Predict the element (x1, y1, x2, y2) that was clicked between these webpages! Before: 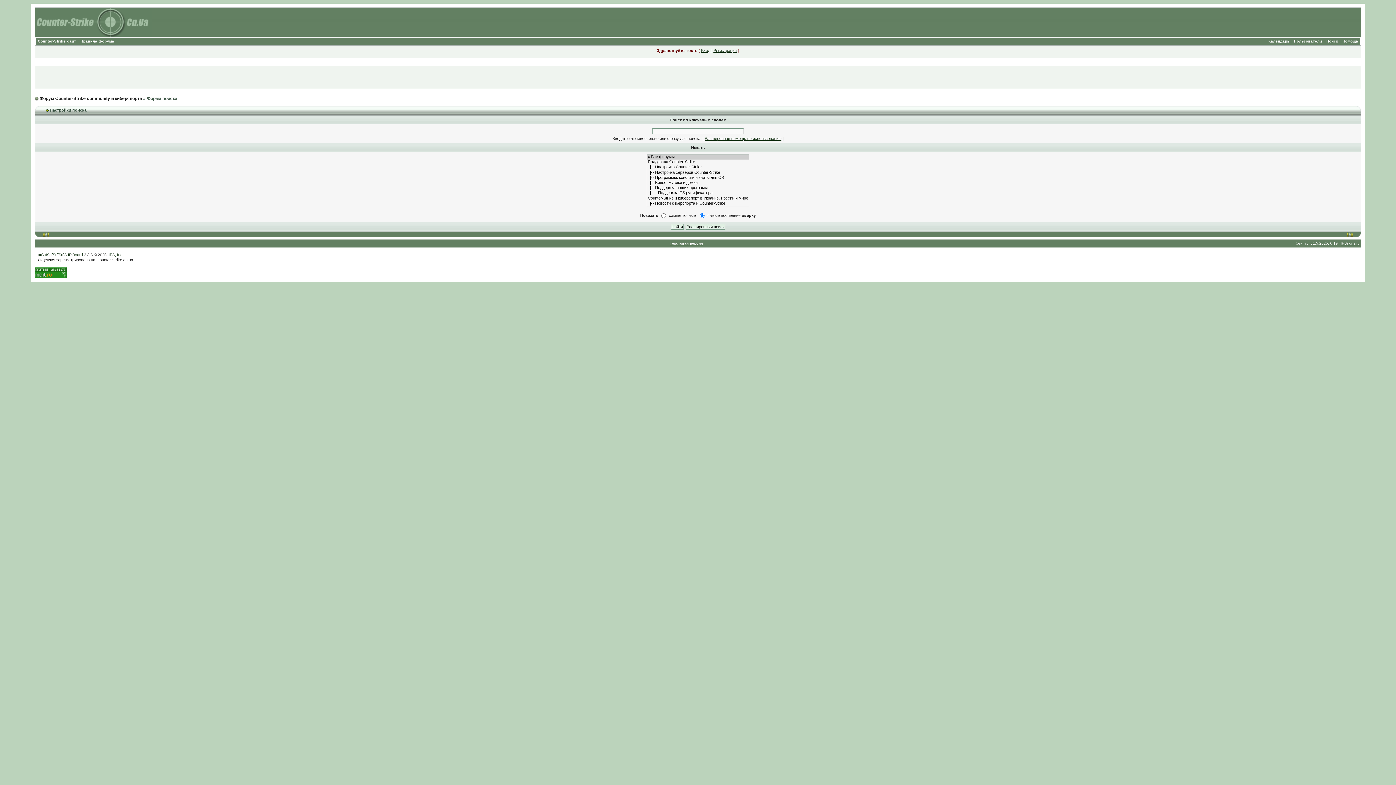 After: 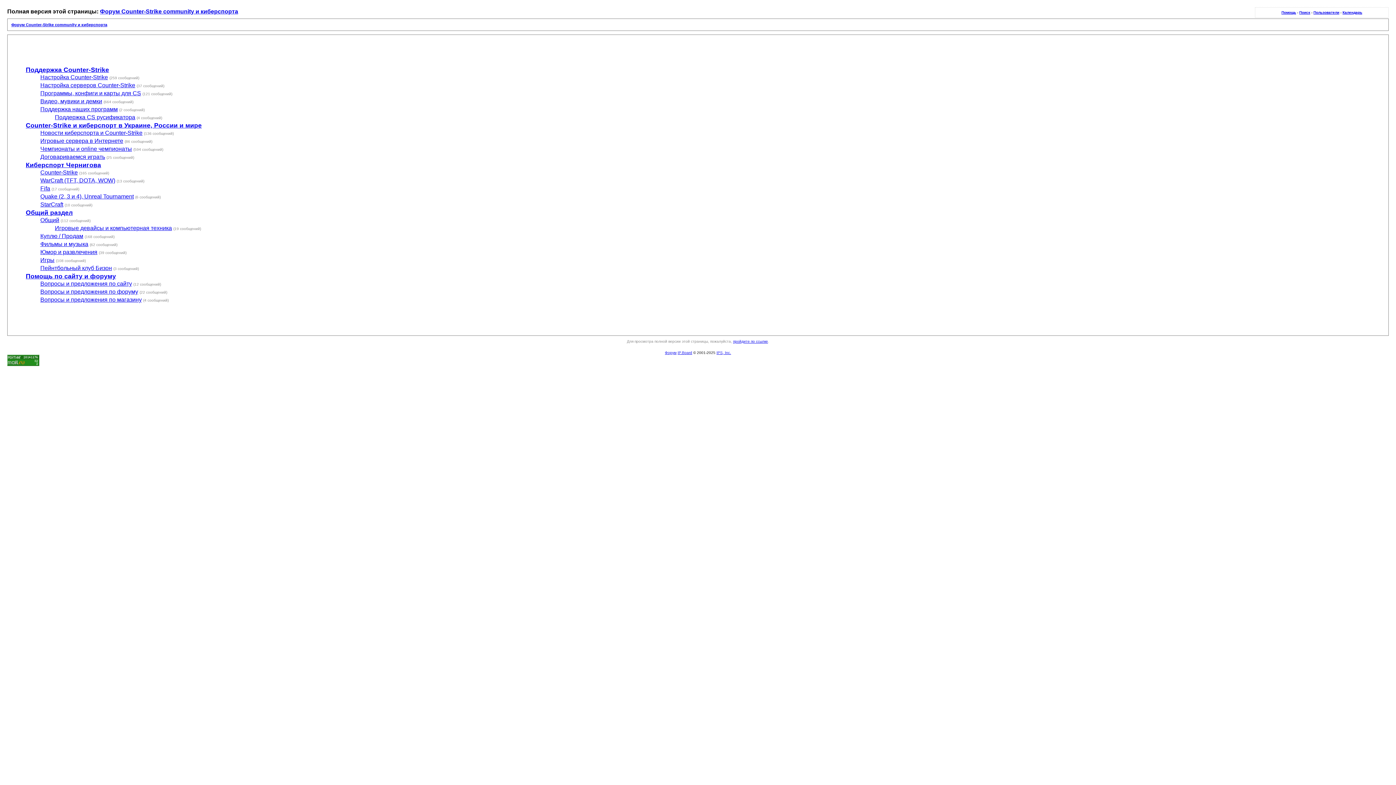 Action: label: Текстовая версия bbox: (670, 241, 703, 245)